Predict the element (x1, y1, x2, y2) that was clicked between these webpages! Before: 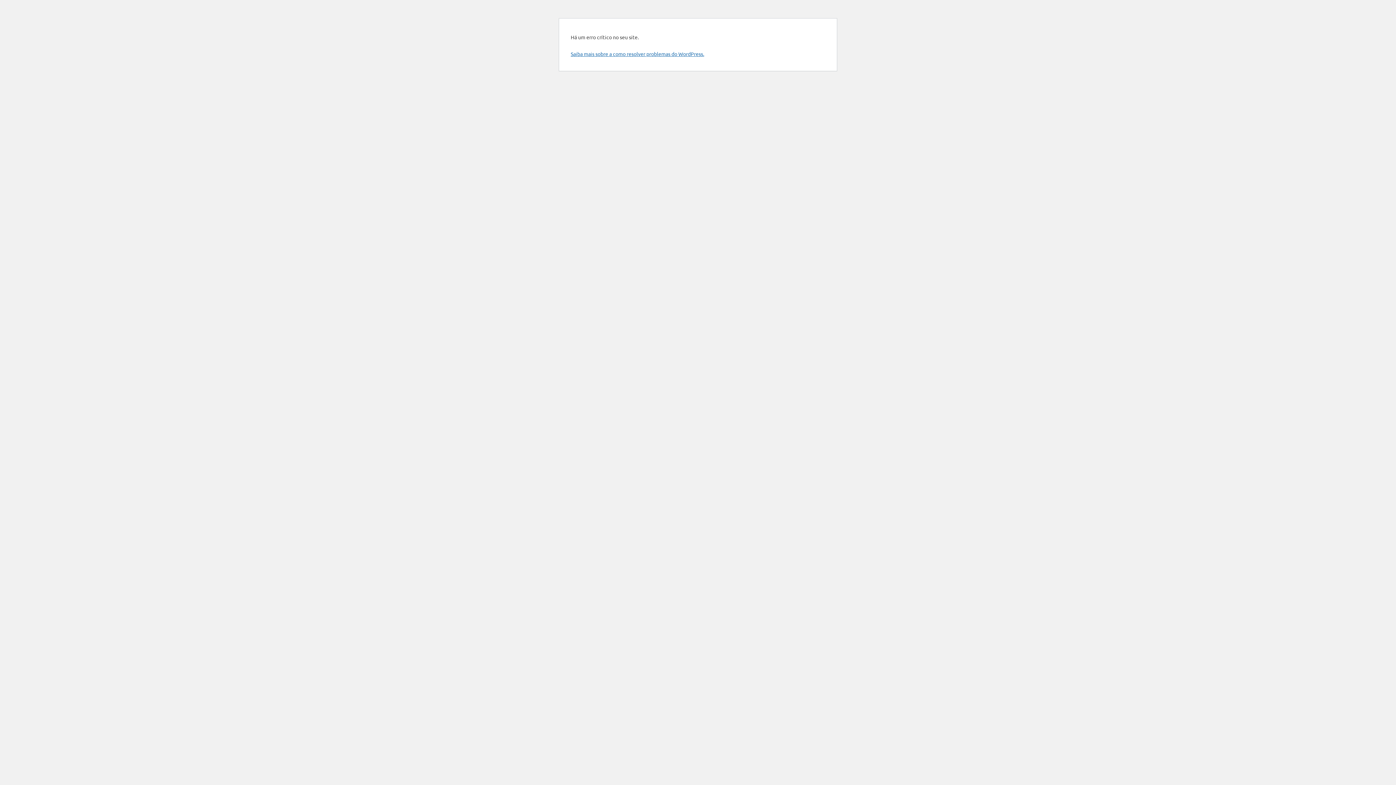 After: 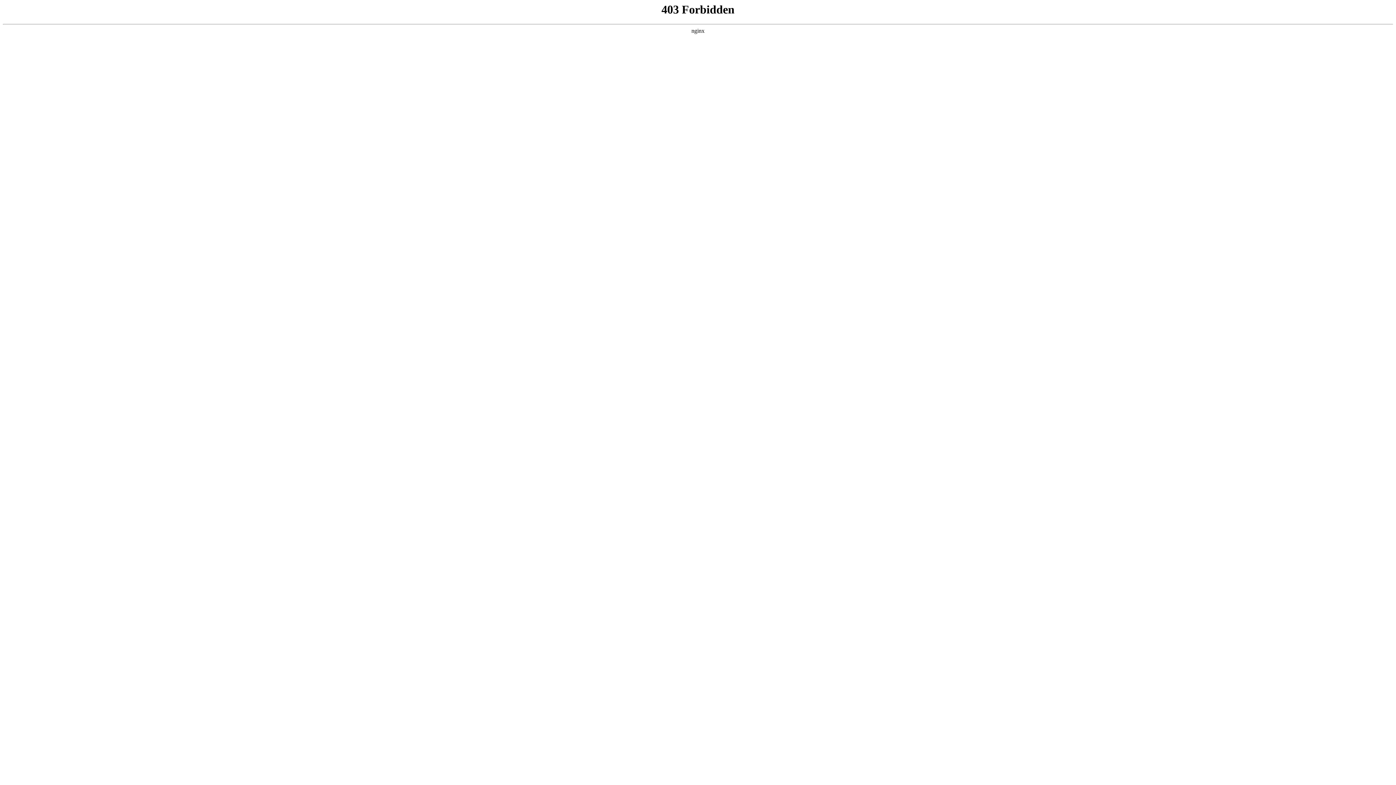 Action: label: Saiba mais sobre a como resolver problemas do WordPress. bbox: (570, 50, 704, 57)